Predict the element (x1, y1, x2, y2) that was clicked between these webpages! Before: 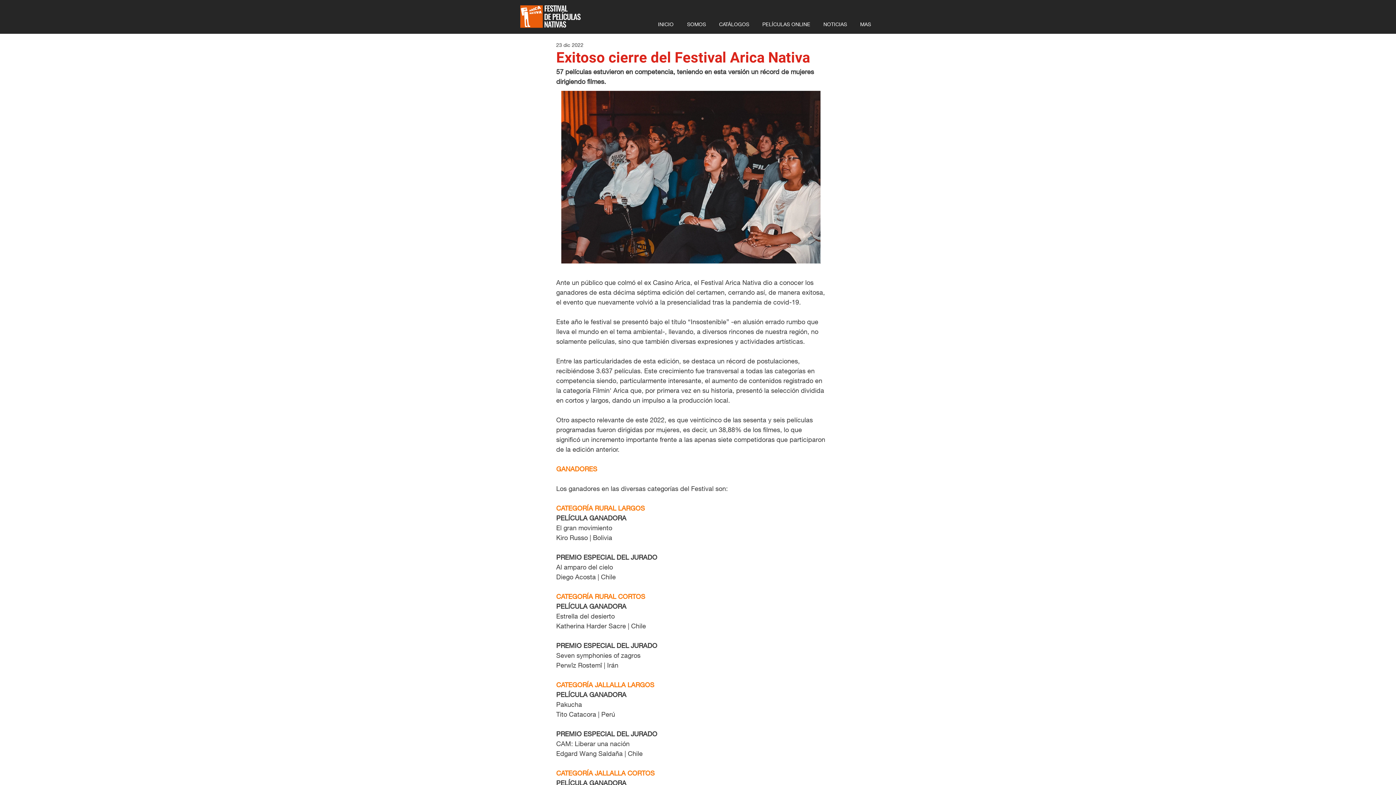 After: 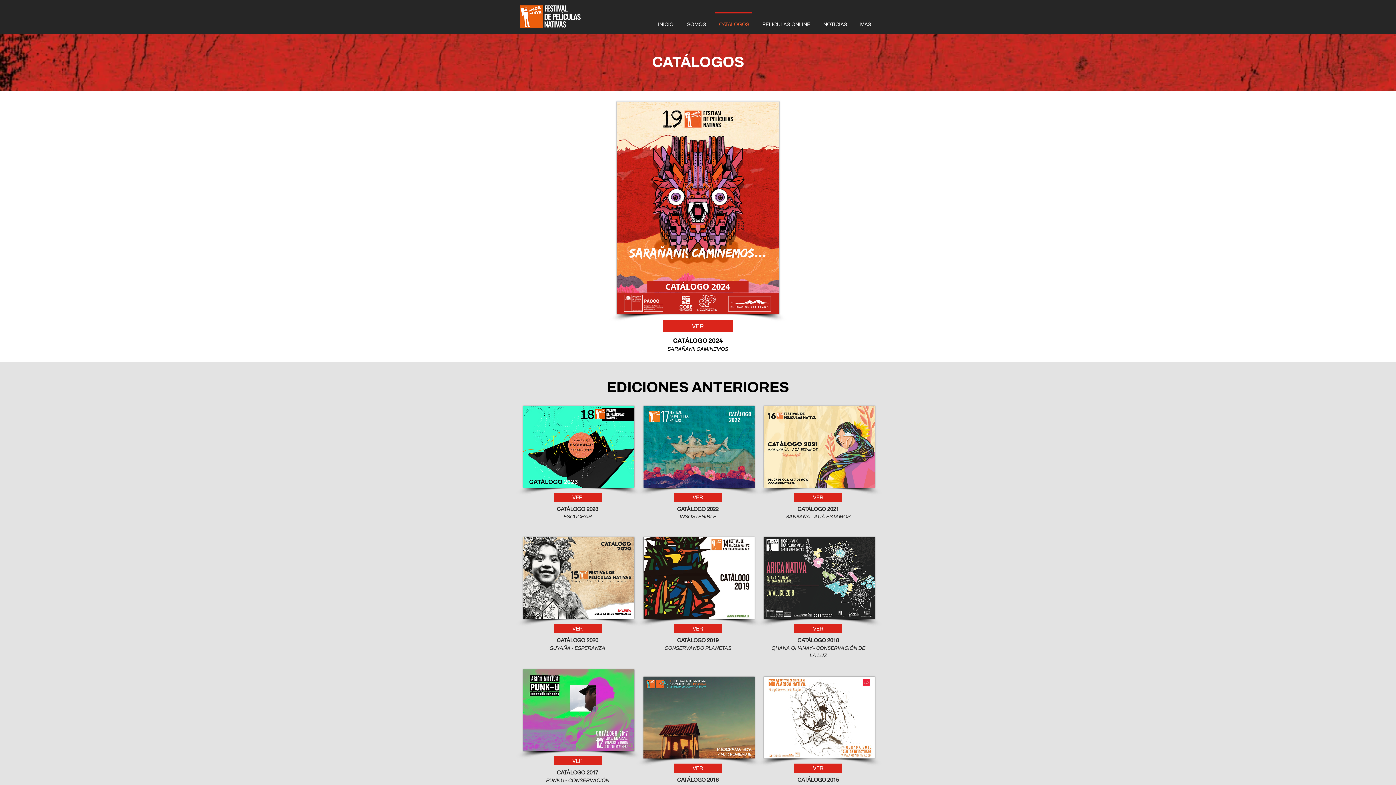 Action: label: CATÁLOGOS bbox: (712, 12, 755, 30)